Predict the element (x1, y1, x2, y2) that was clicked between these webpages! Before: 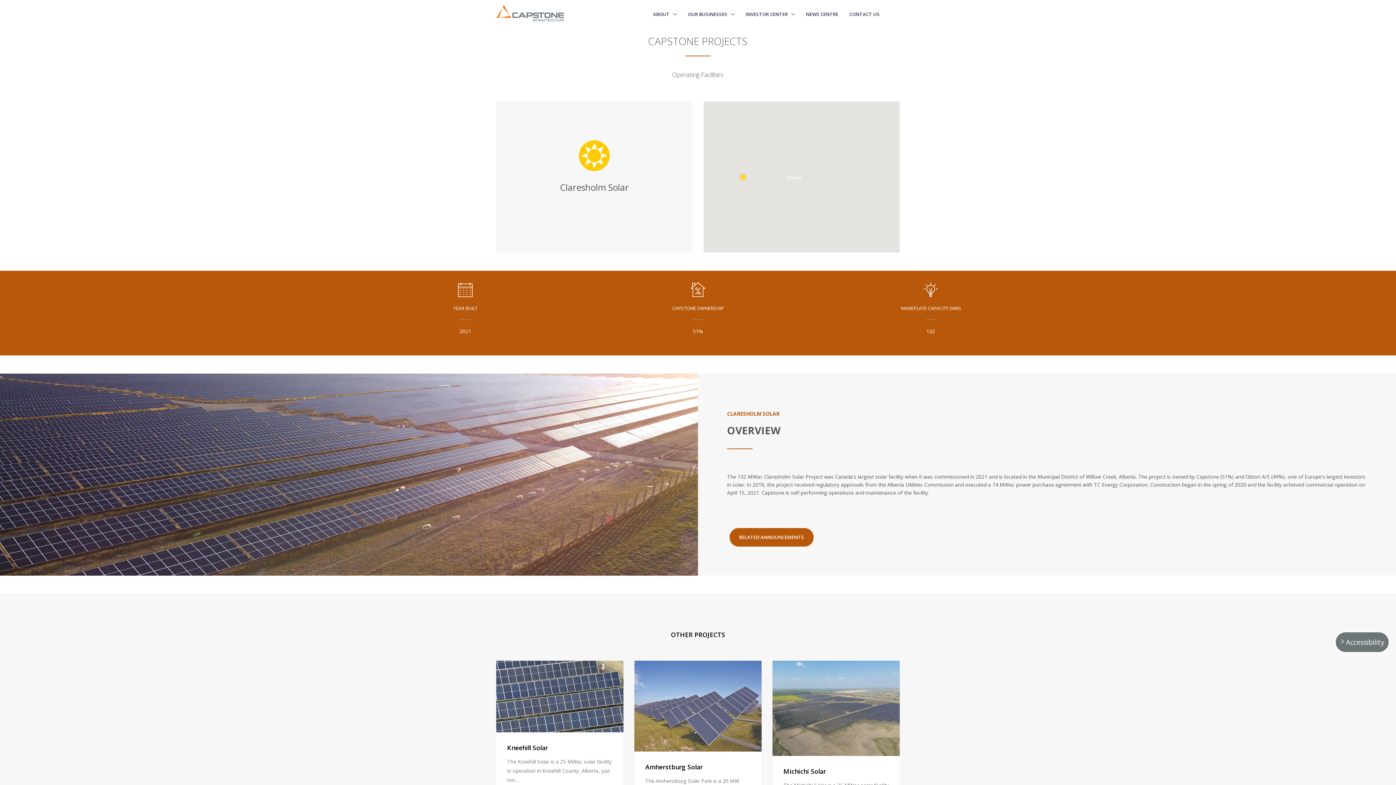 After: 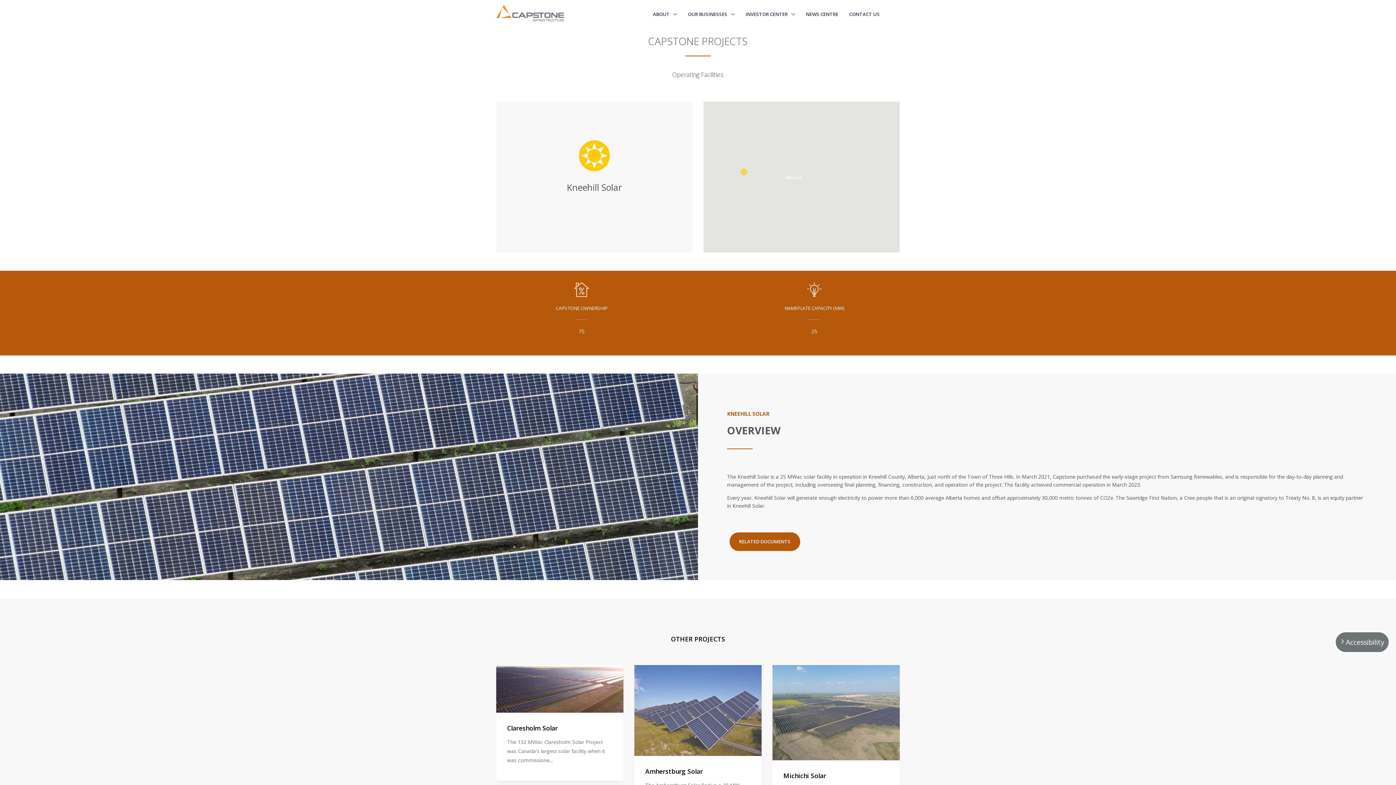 Action: bbox: (507, 743, 548, 752) label: Kneehill Solar